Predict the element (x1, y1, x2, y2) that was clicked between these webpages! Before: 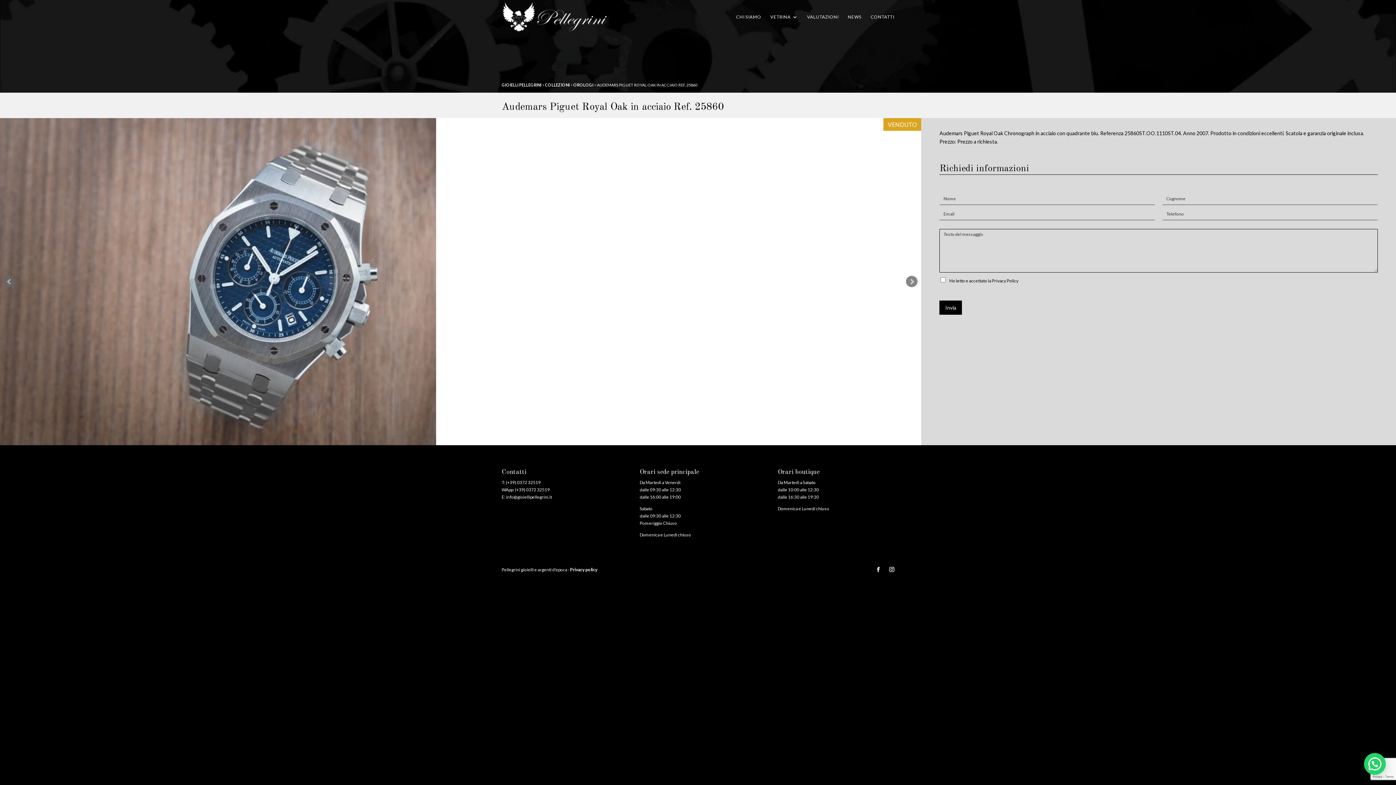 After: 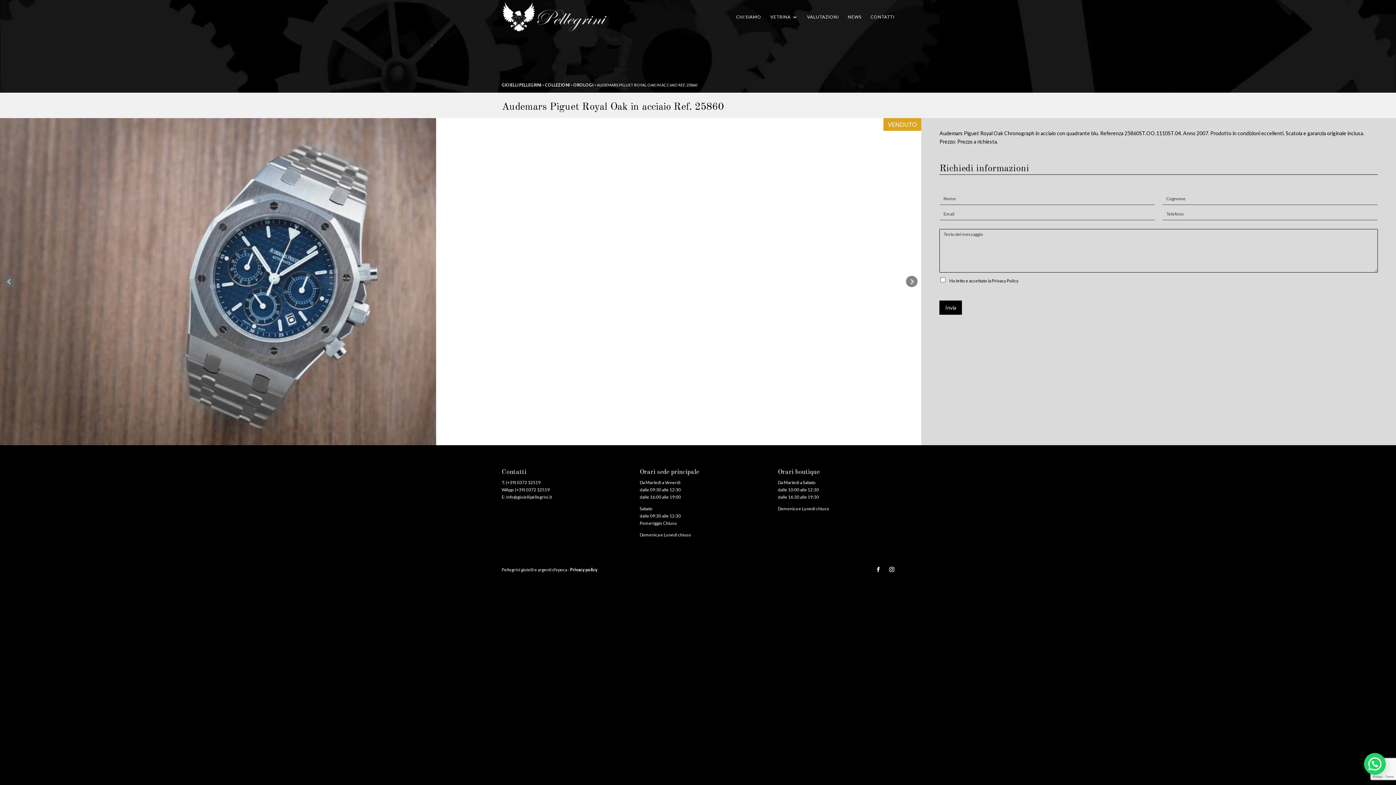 Action: label: Privacy Policy bbox: (992, 278, 1018, 283)